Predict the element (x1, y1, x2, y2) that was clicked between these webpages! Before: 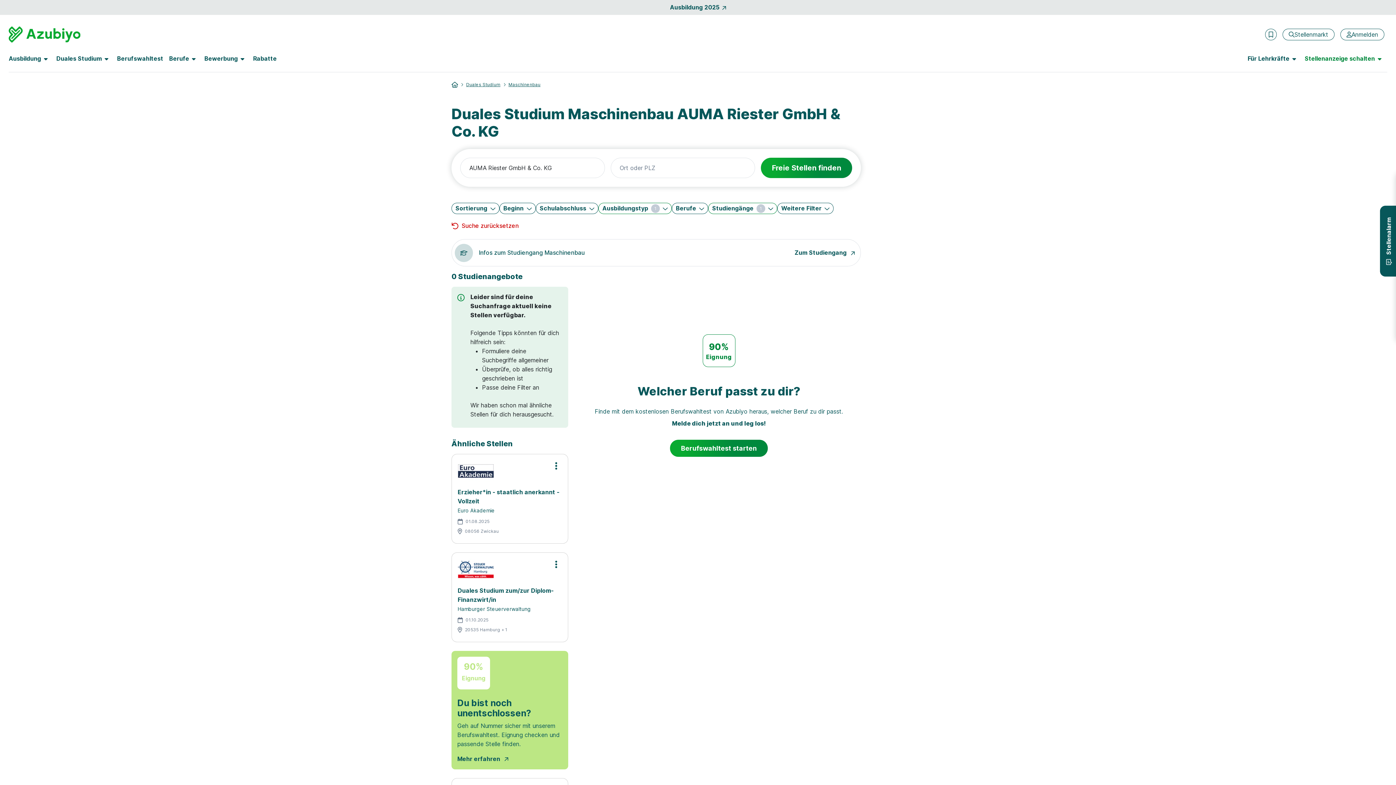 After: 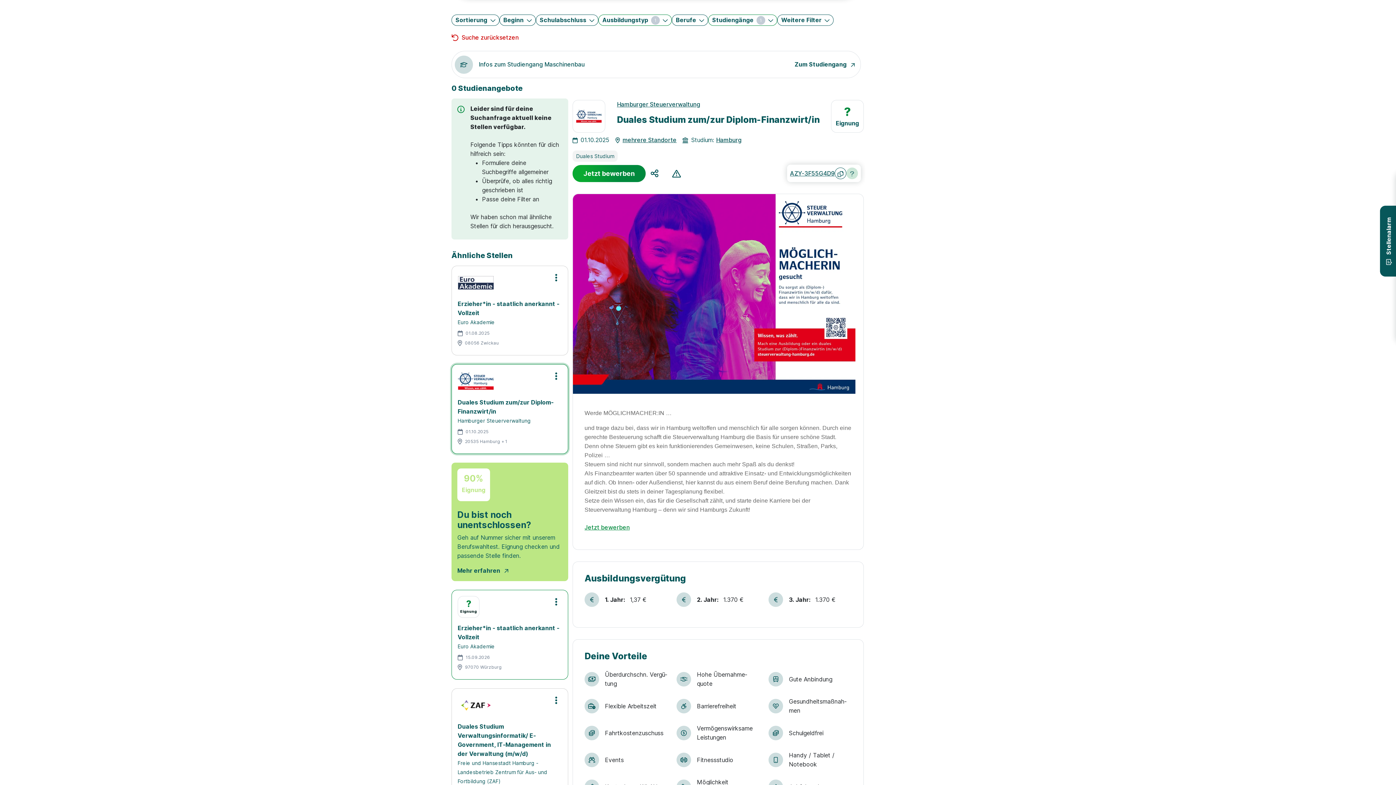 Action: bbox: (457, 558, 562, 636) label: Duales Studium zum/zur Diplom-Finanzwirt/in
Hamburger Steuerverwaltung
01.10.2025
20535 Hamburg + 1